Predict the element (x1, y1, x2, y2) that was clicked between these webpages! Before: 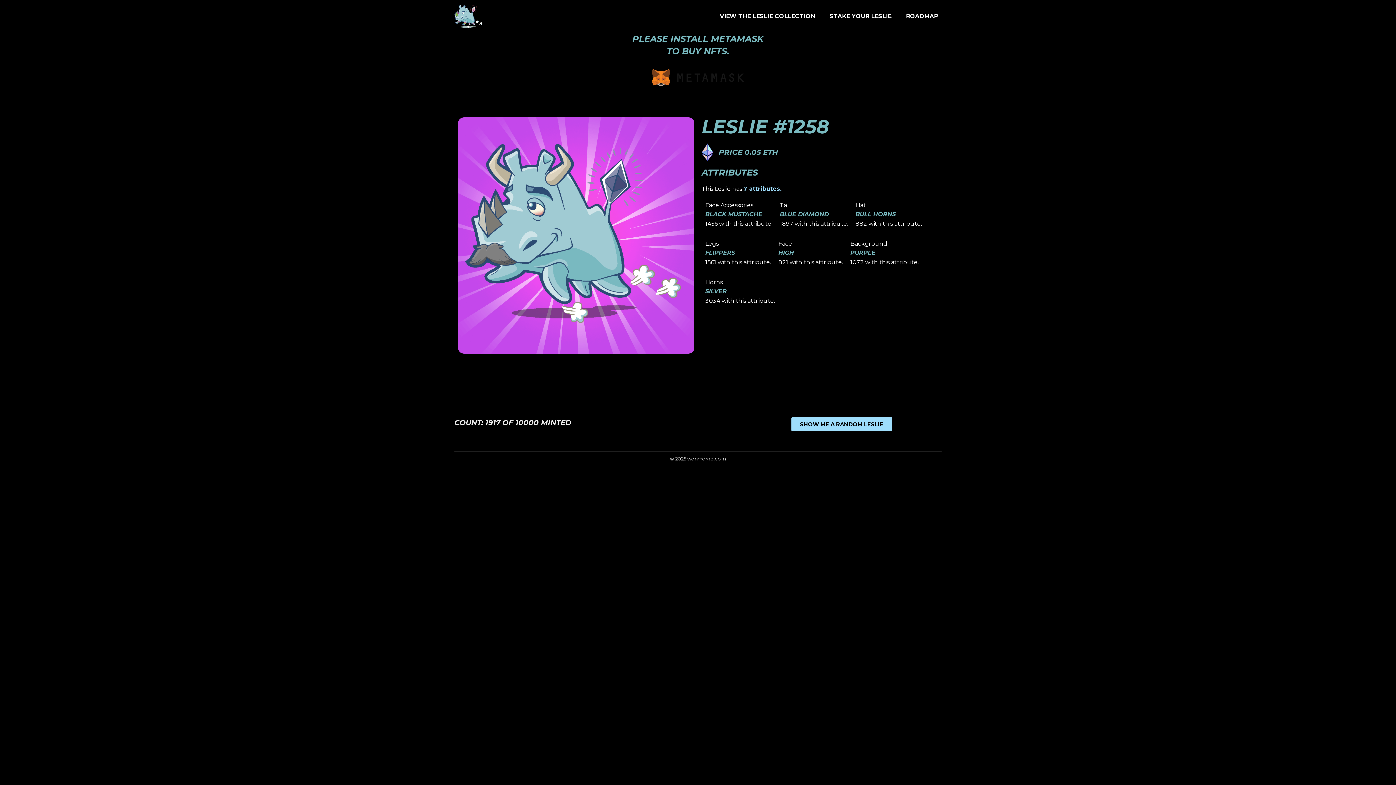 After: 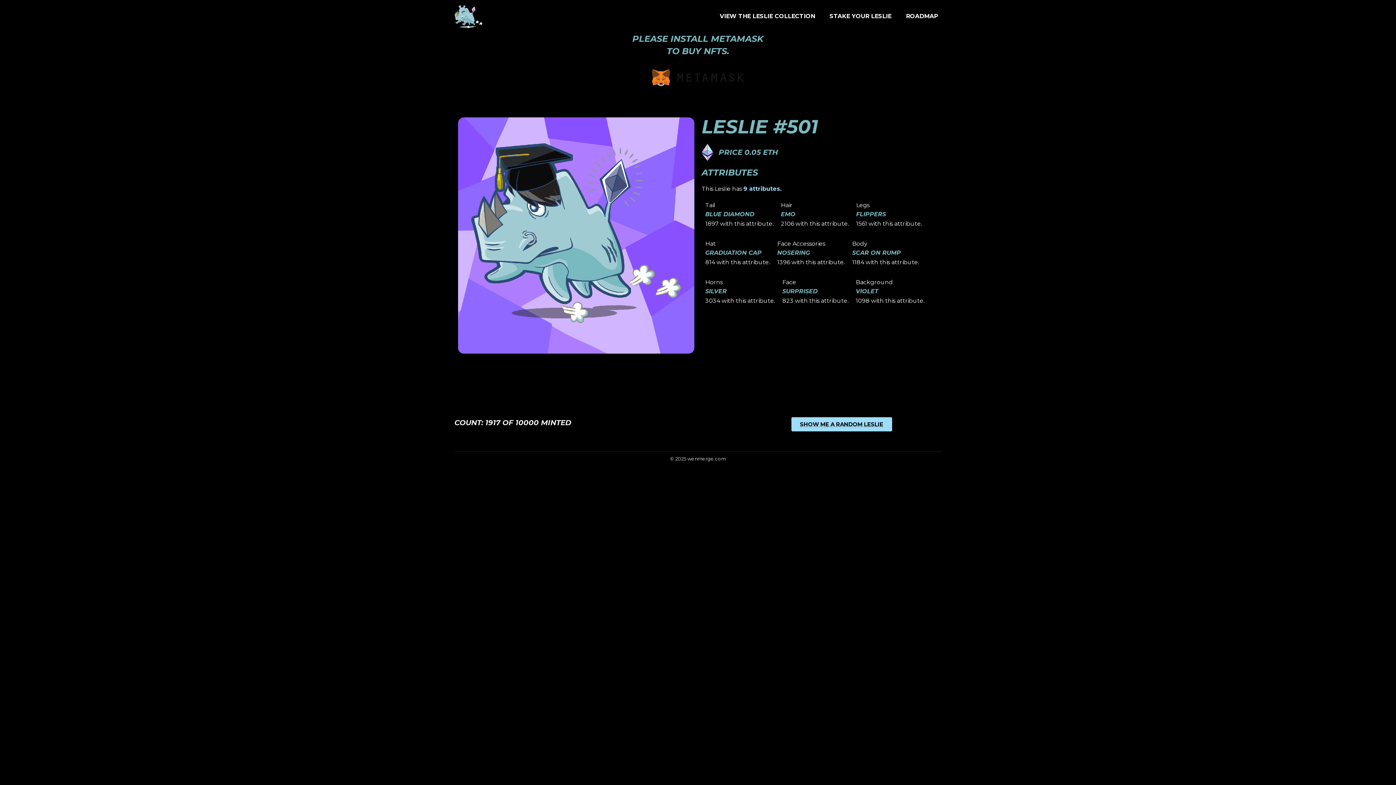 Action: label: SHOW ME A RANDOM LESLIE bbox: (791, 352, 892, 366)